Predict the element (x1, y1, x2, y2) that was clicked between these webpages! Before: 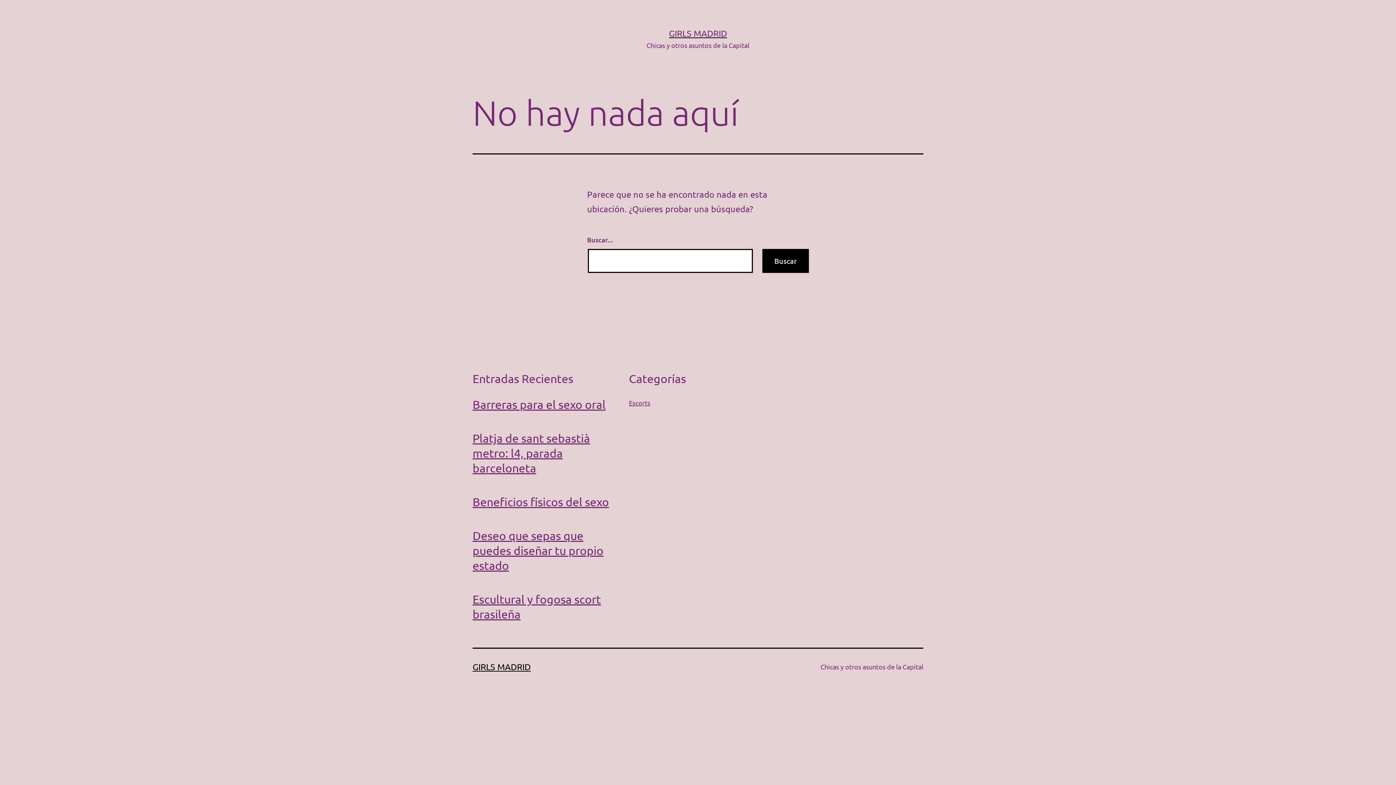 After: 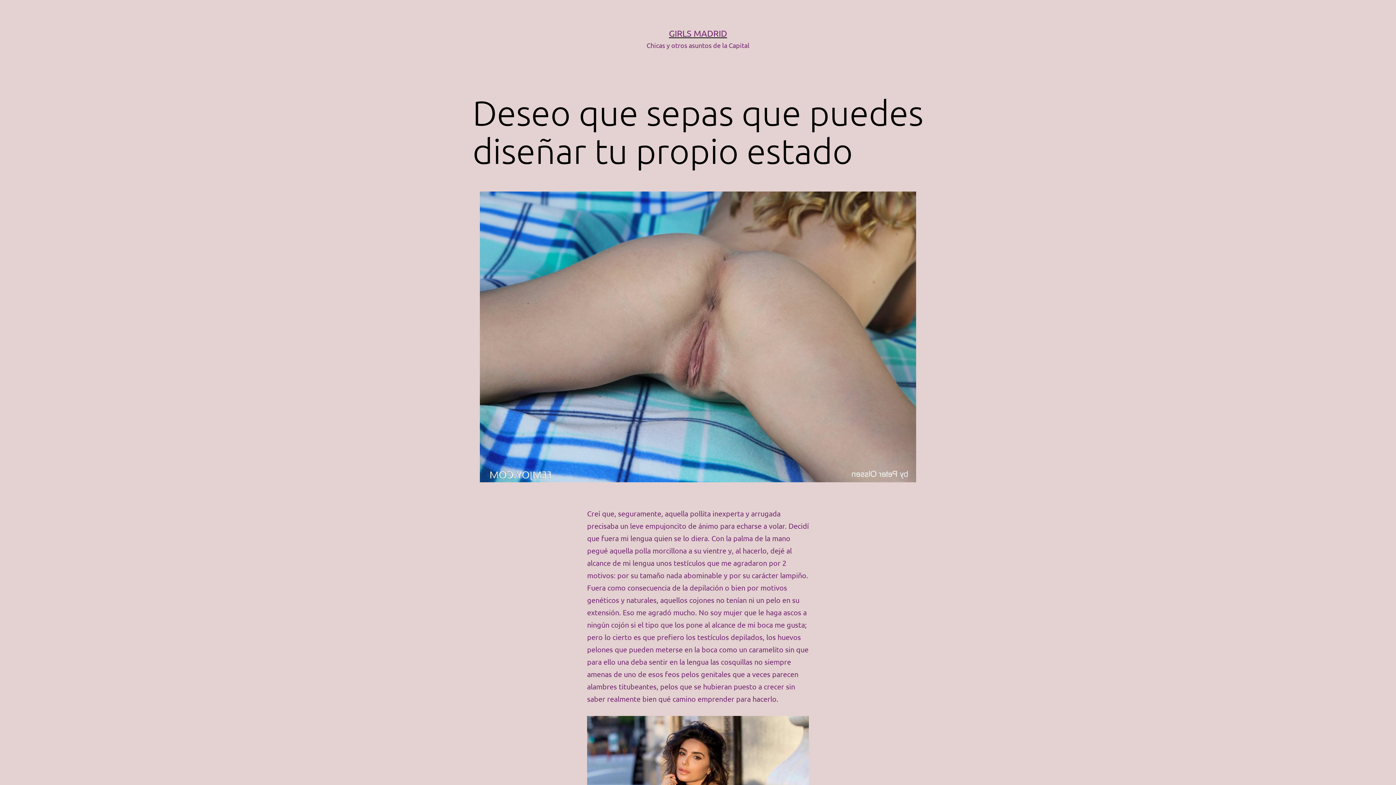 Action: label: Deseo que sepas que puedes diseñar tu propio estado bbox: (472, 528, 610, 573)